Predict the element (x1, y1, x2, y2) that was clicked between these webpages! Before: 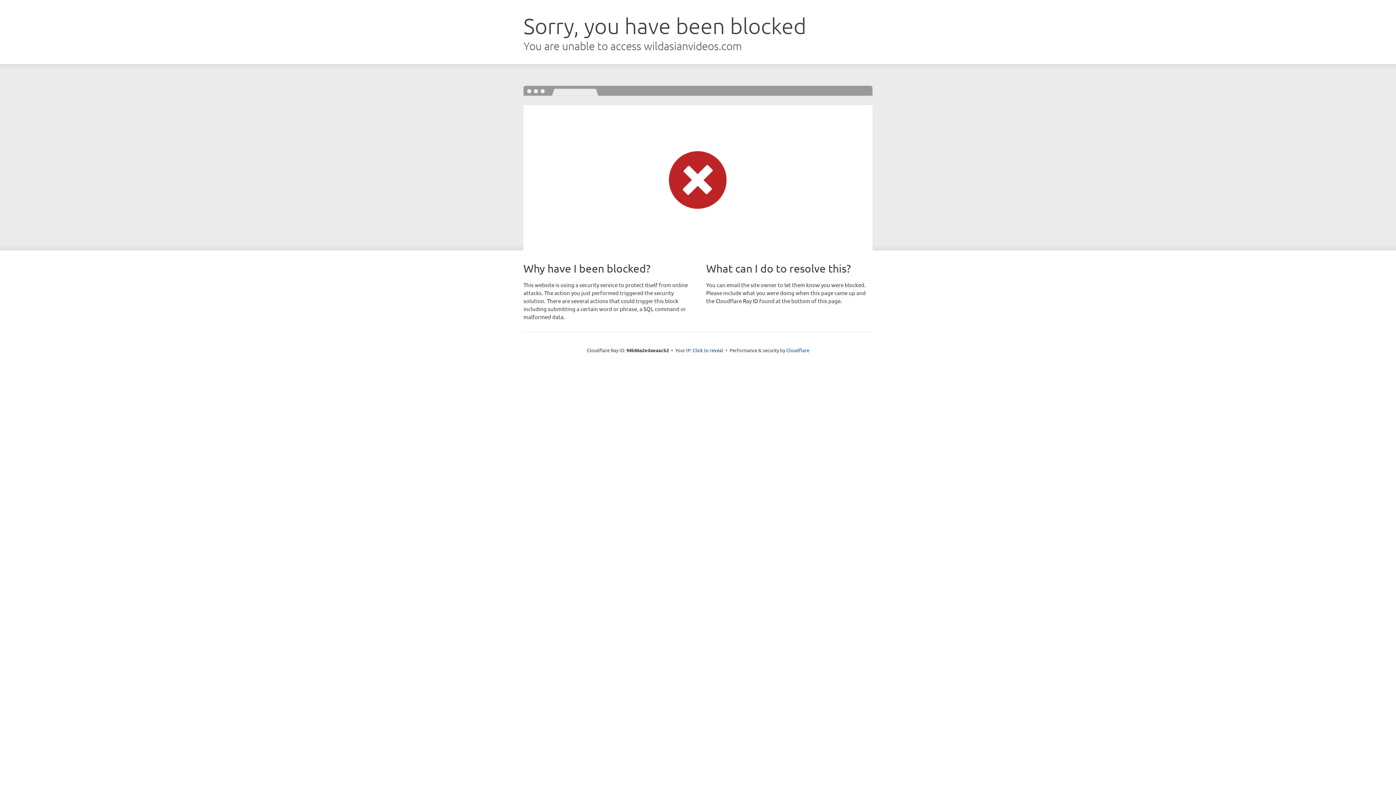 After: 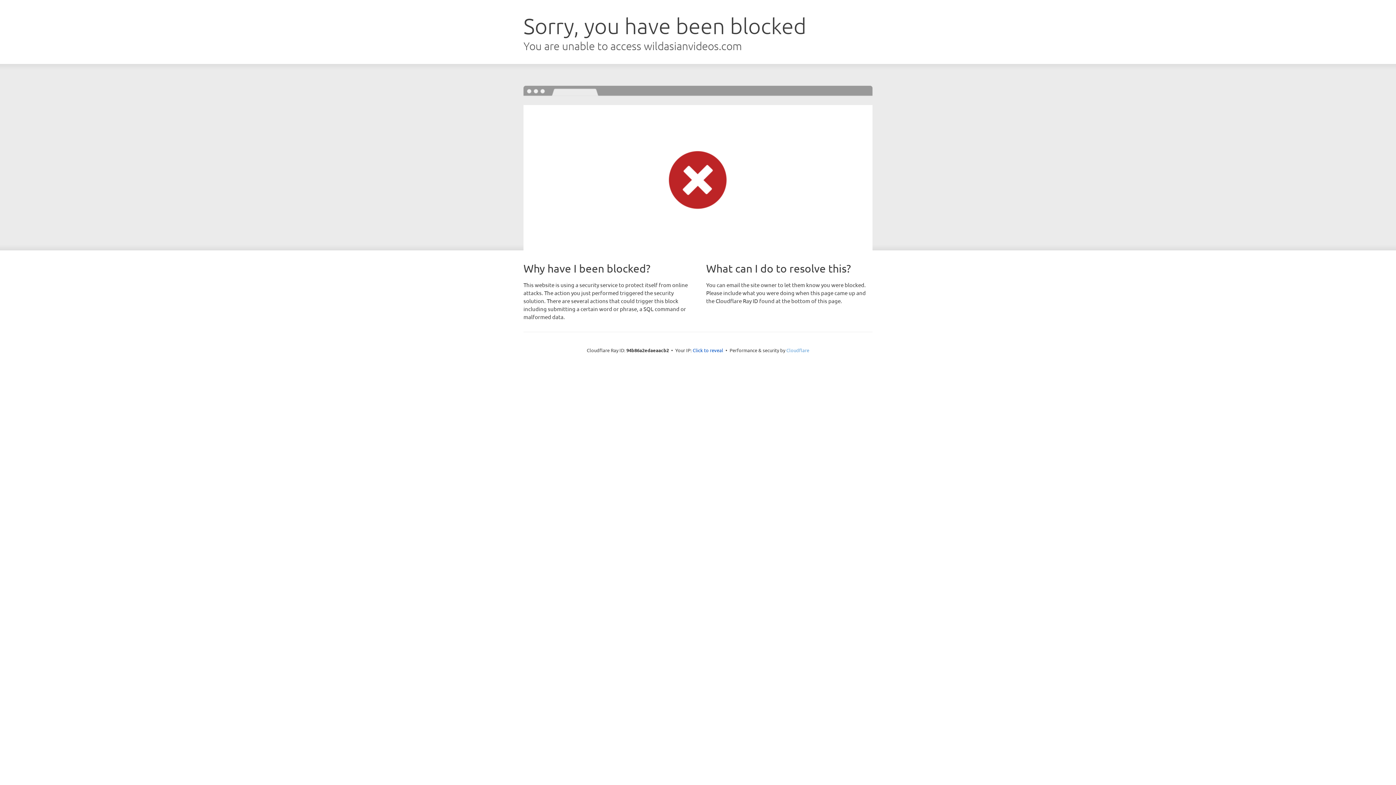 Action: bbox: (786, 347, 809, 353) label: Cloudflare